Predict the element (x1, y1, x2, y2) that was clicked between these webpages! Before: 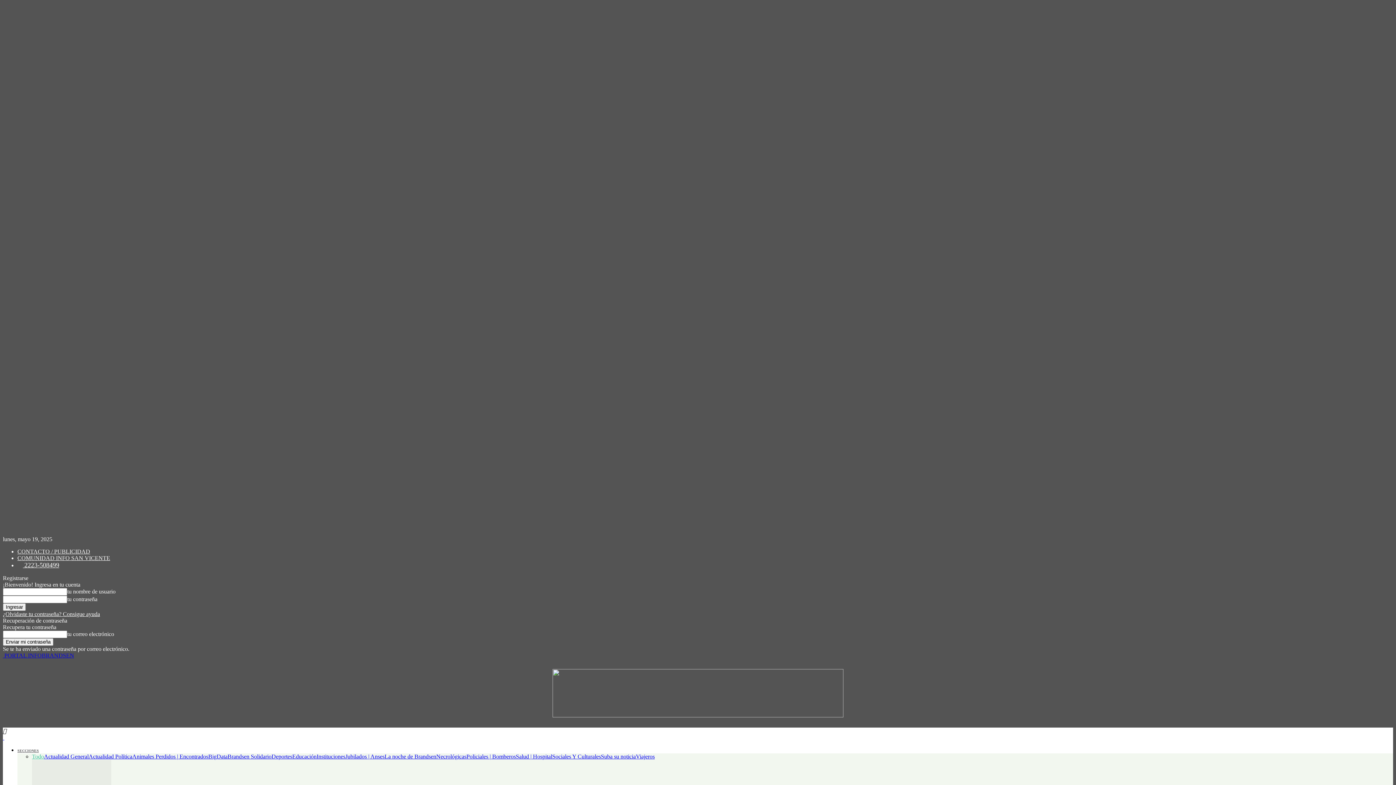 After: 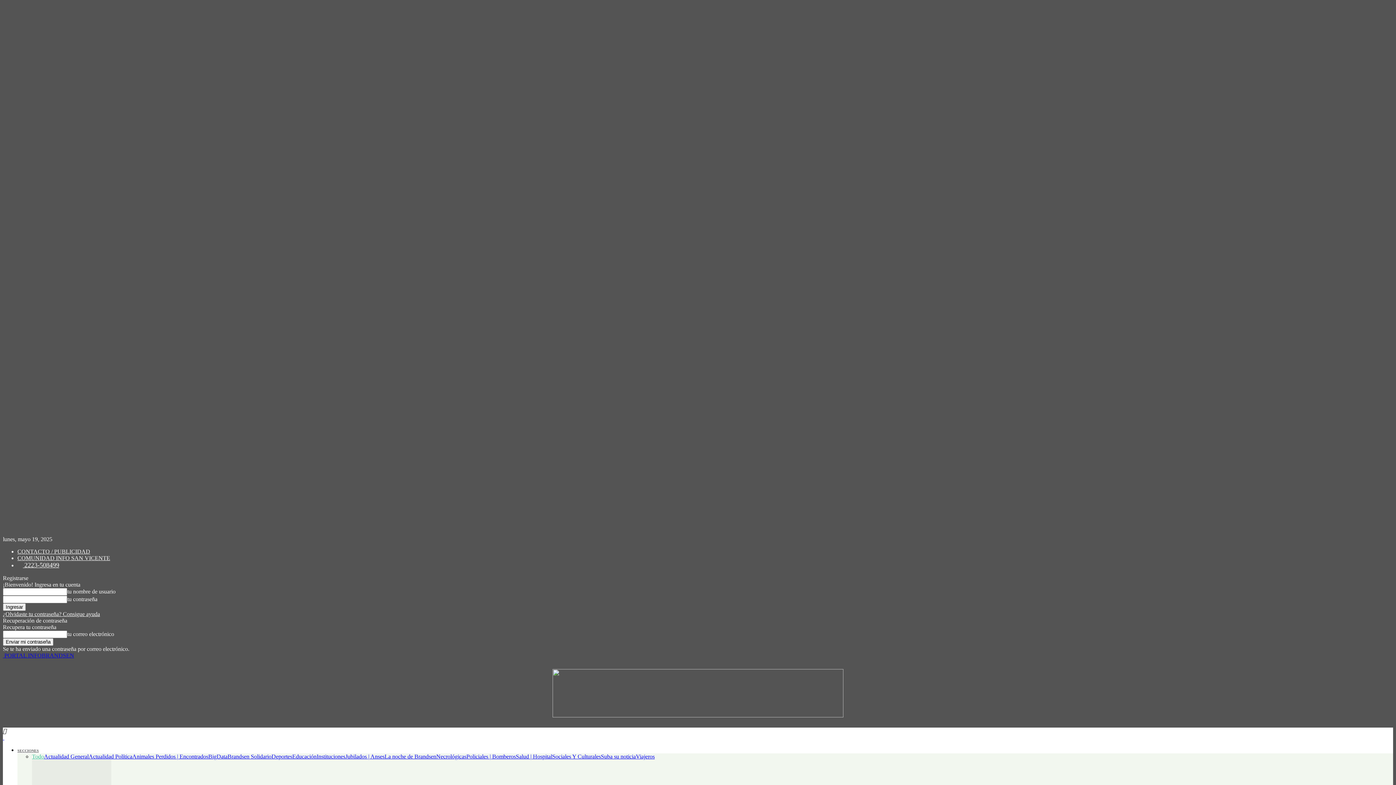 Action: label: BigData bbox: (208, 753, 227, 760)